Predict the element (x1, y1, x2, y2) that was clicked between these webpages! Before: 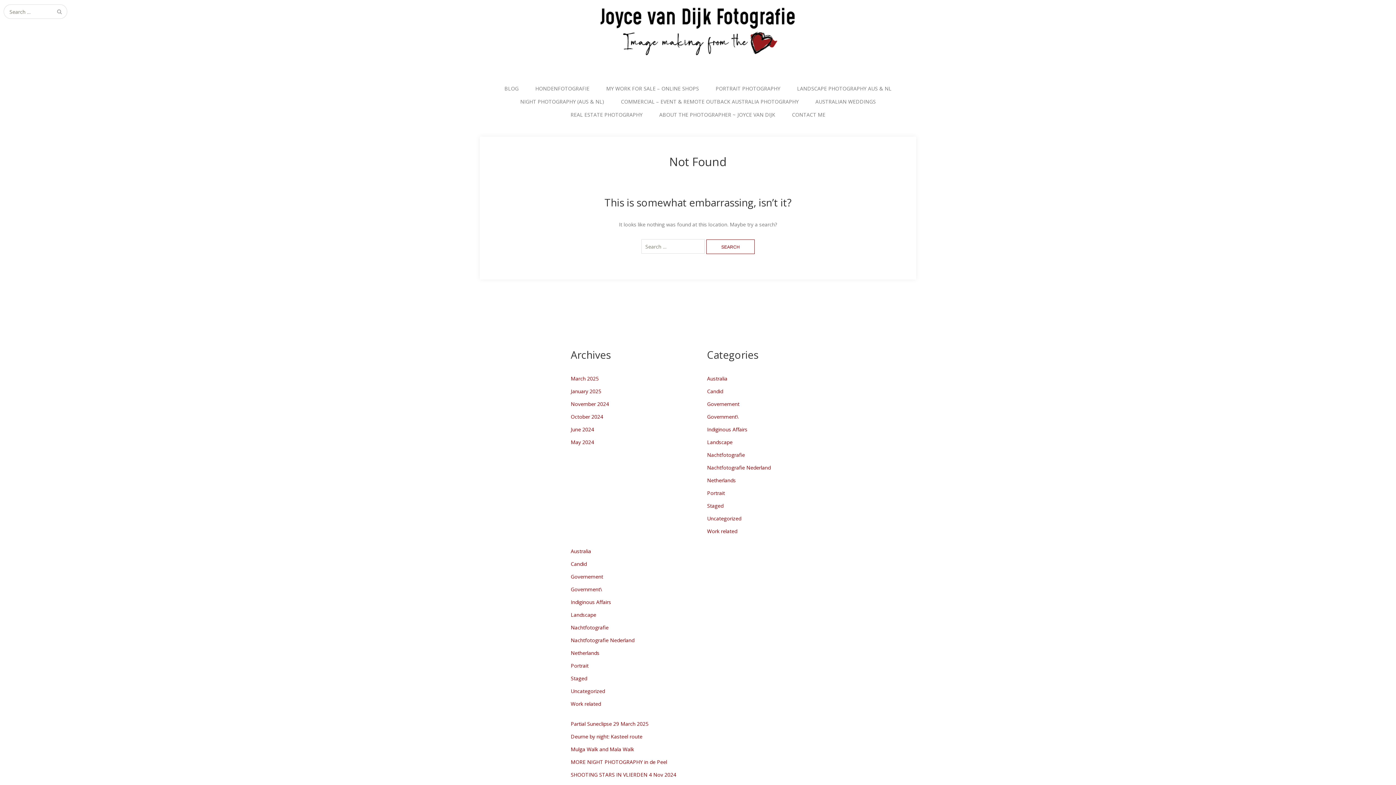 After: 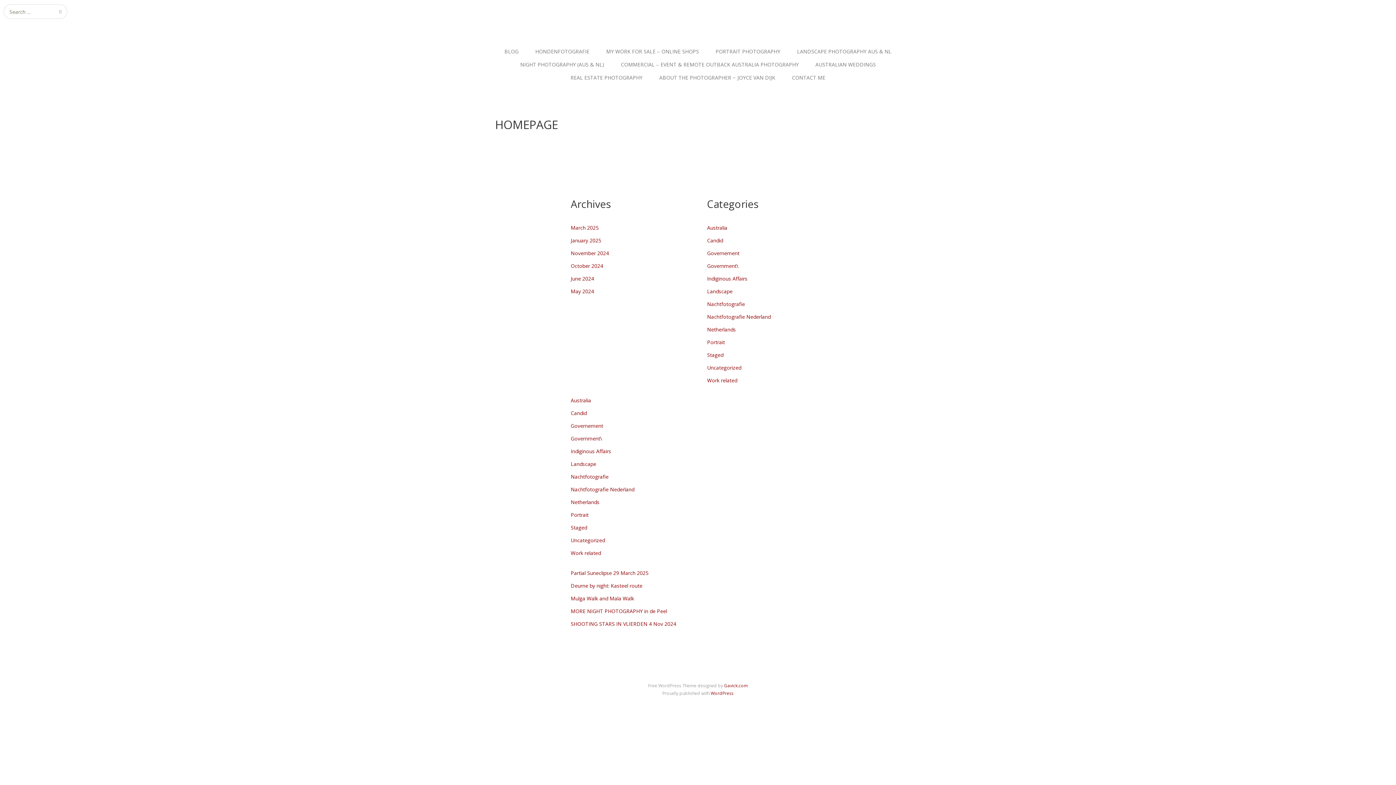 Action: bbox: (0, 0, 1396, 60)